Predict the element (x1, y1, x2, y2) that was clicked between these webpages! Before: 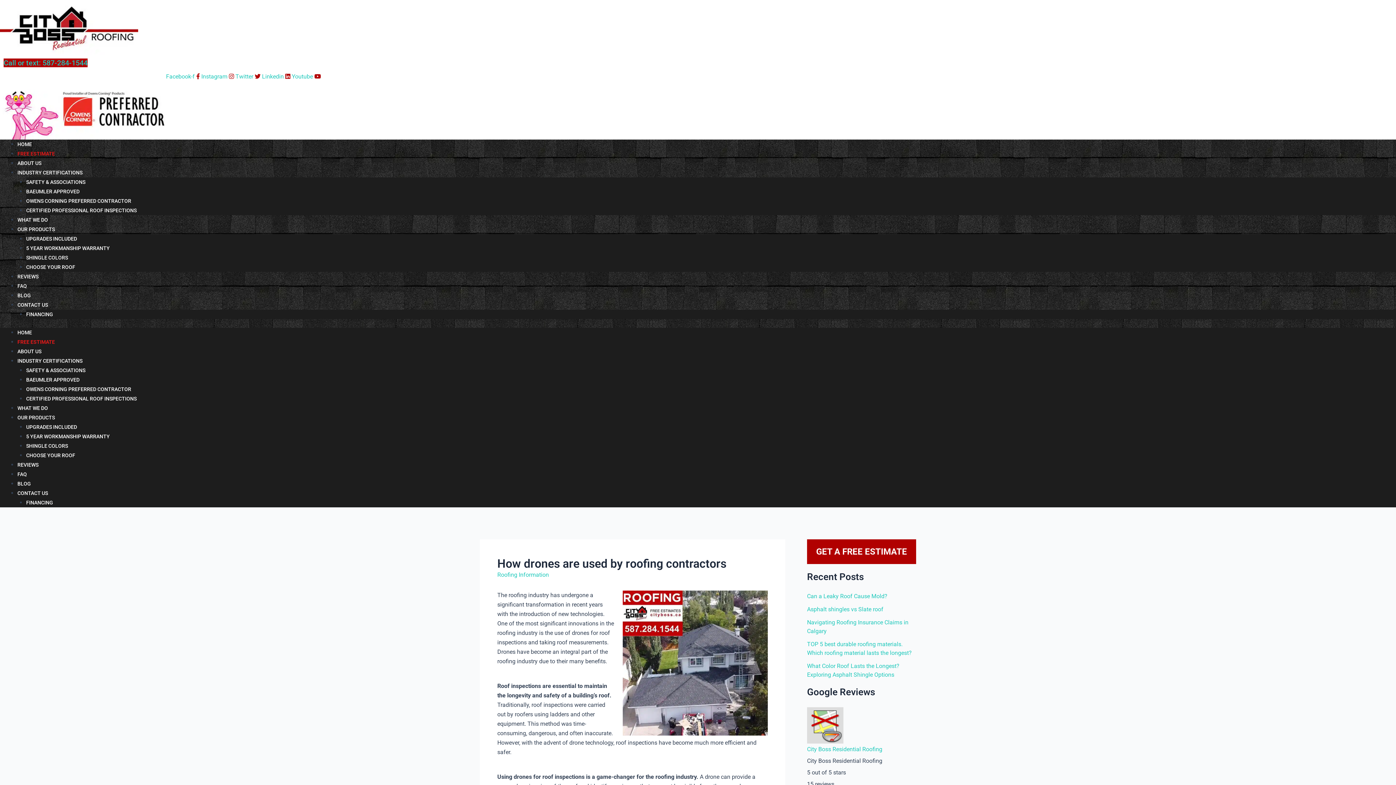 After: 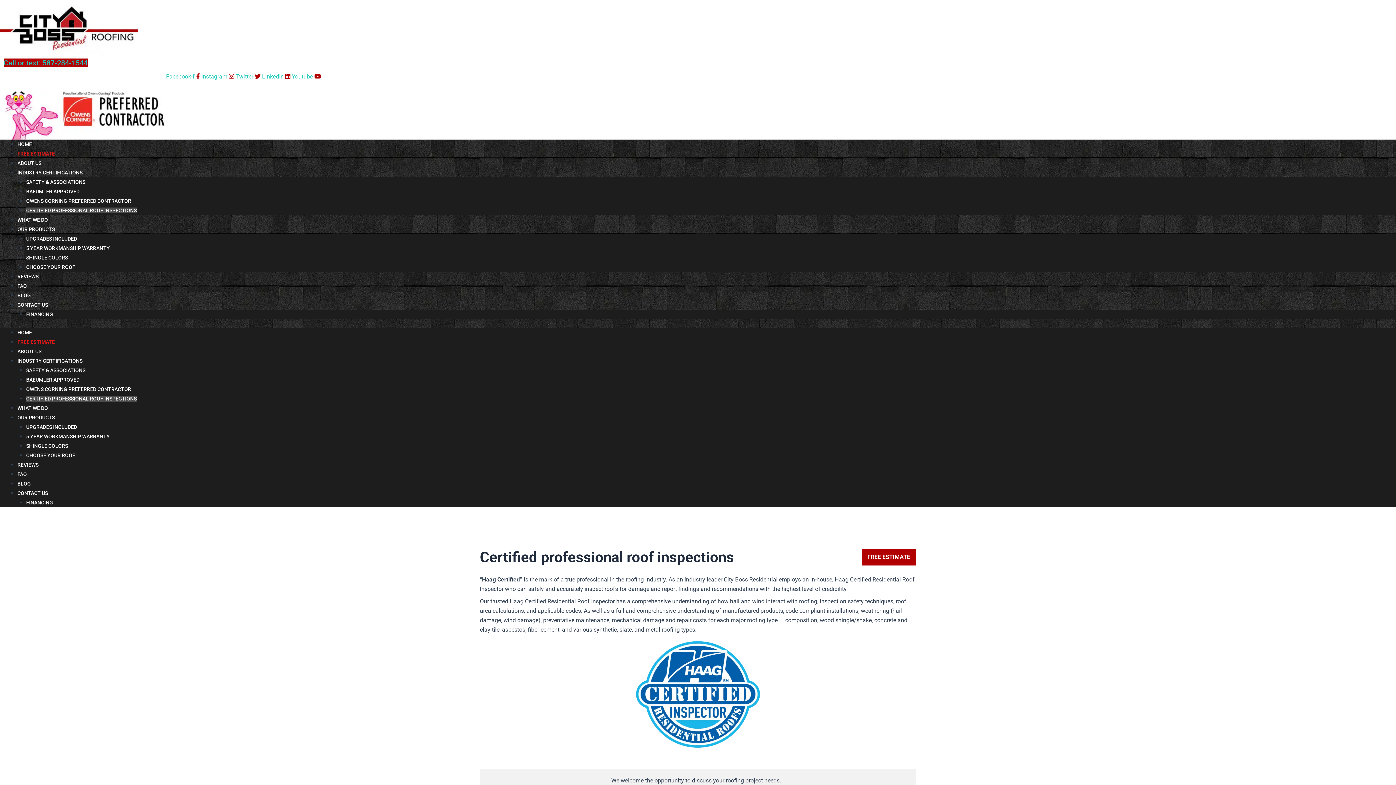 Action: label: CERTIFIED PROFESSIONAL ROOF INSPECTIONS bbox: (26, 395, 136, 401)